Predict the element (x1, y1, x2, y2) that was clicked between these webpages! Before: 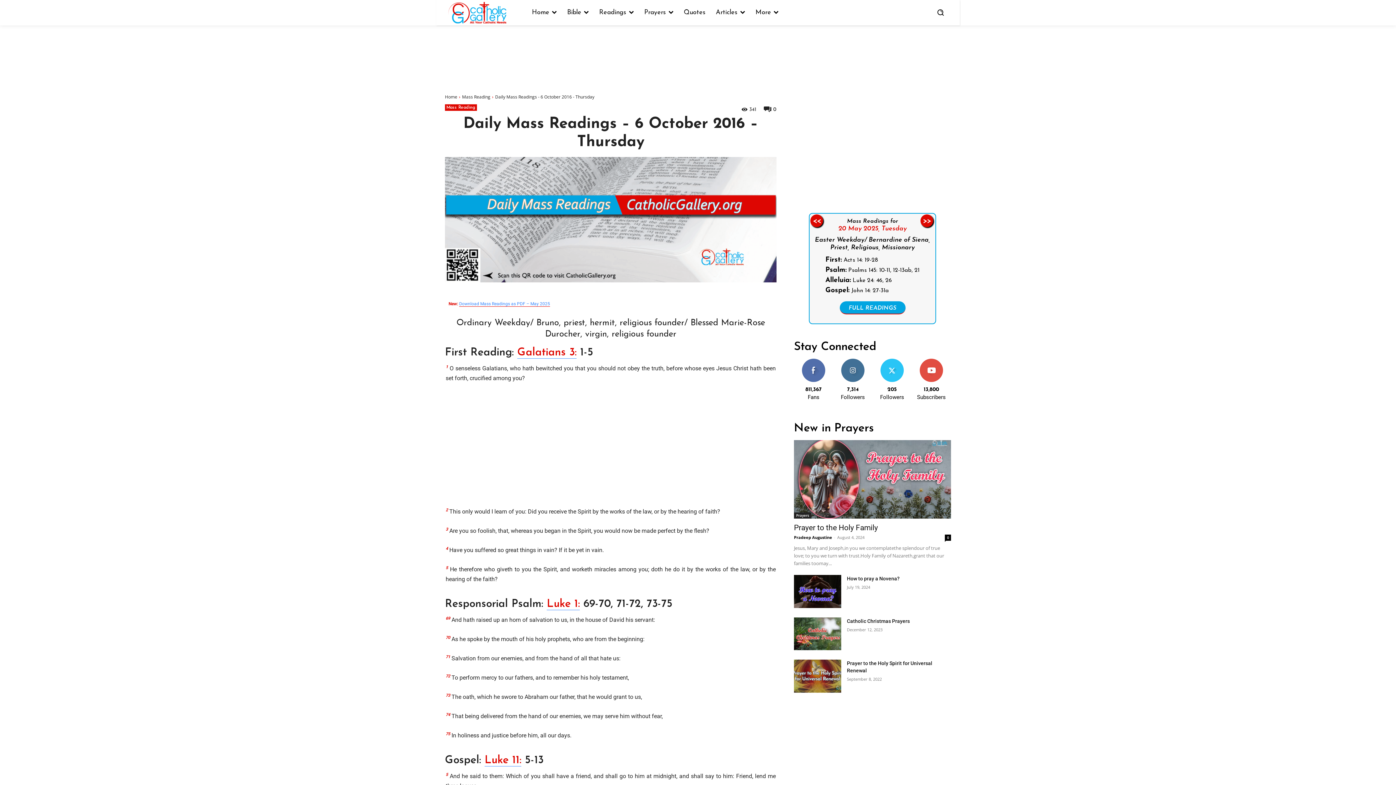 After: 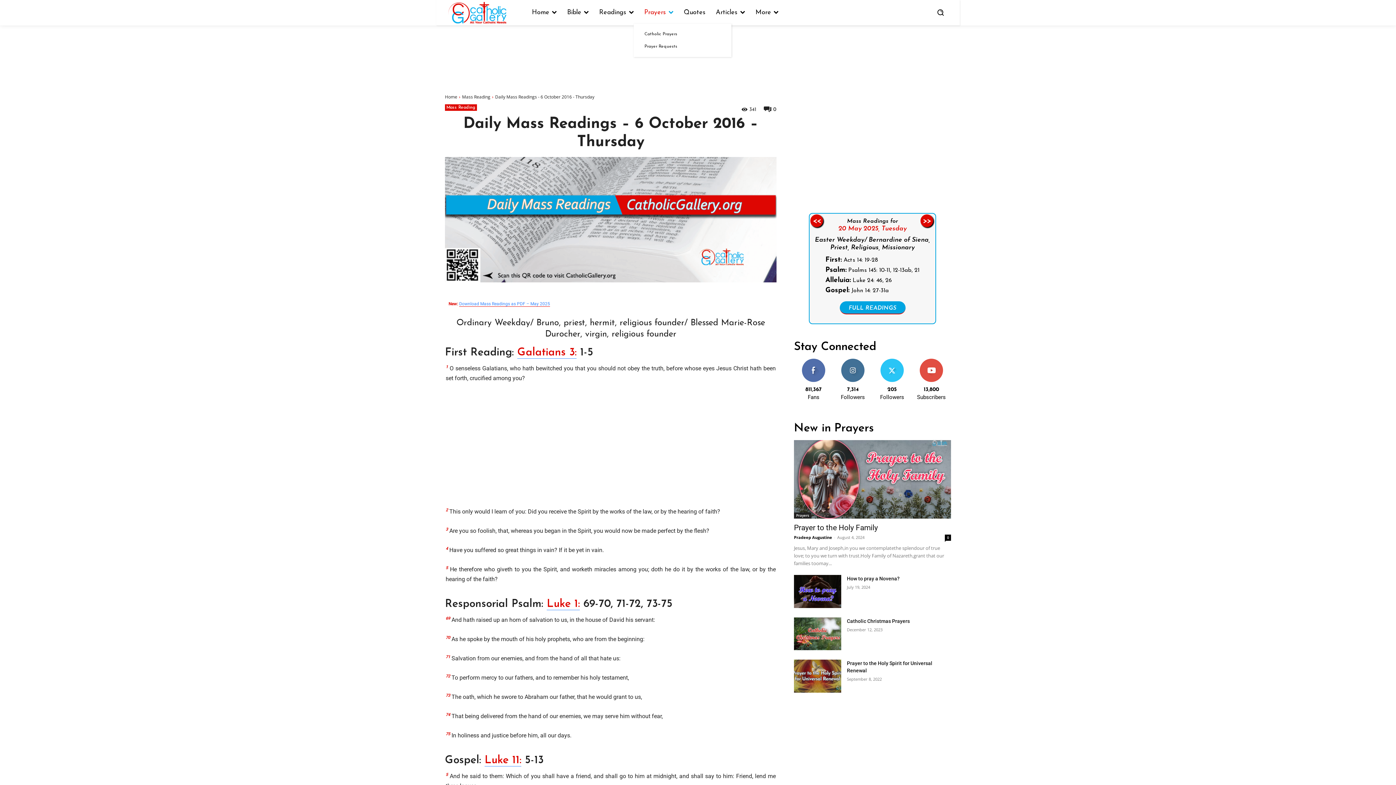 Action: bbox: (639, 1, 678, 23) label: Prayers